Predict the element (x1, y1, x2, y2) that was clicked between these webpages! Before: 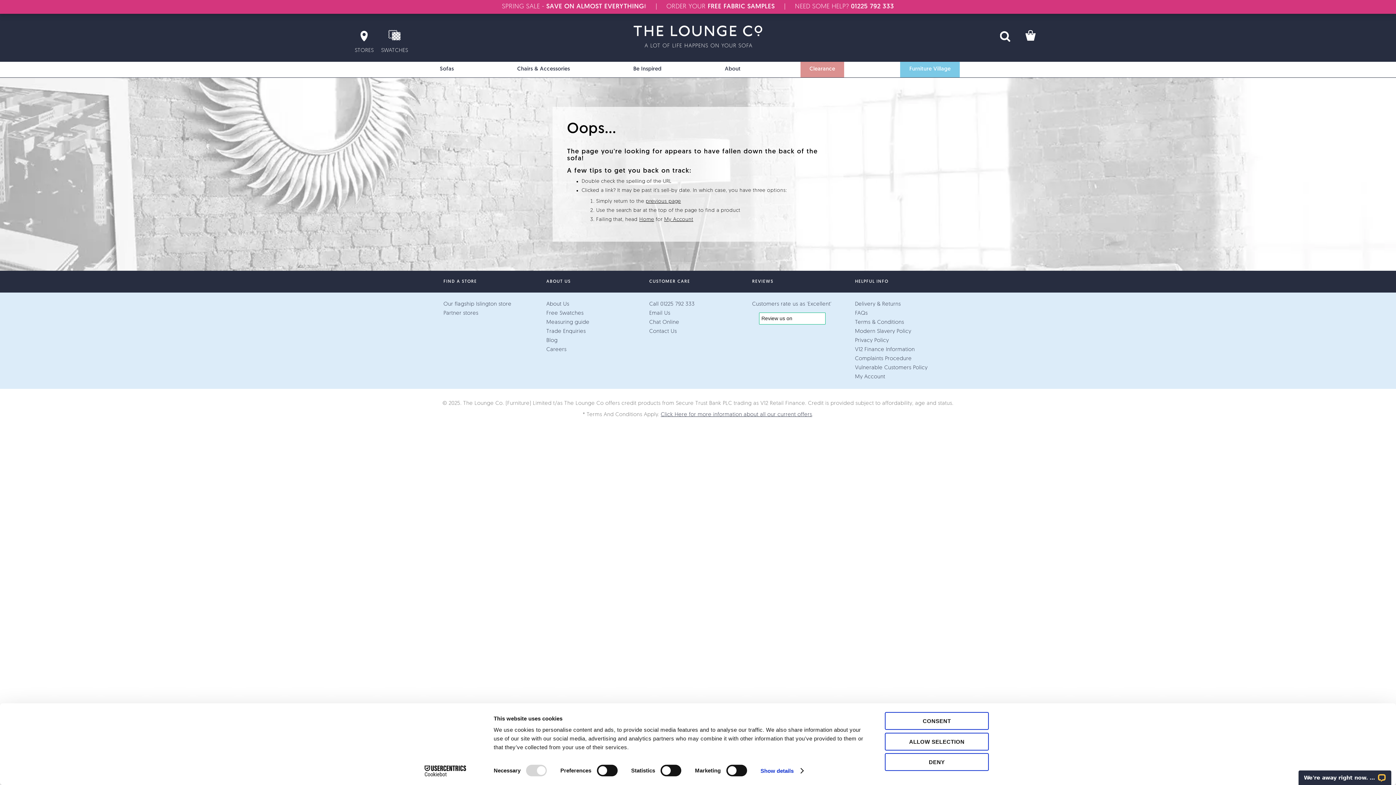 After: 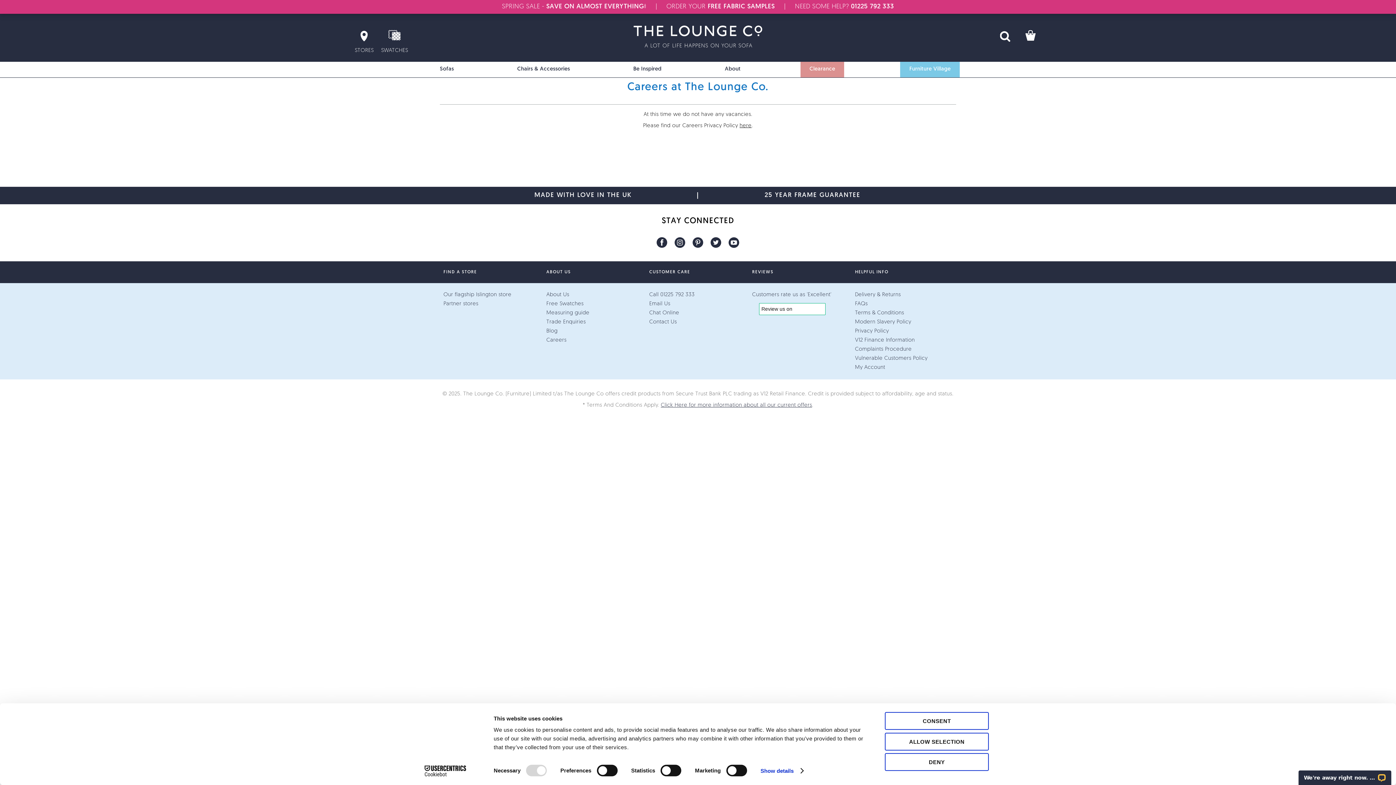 Action: bbox: (546, 347, 566, 352) label: Careers